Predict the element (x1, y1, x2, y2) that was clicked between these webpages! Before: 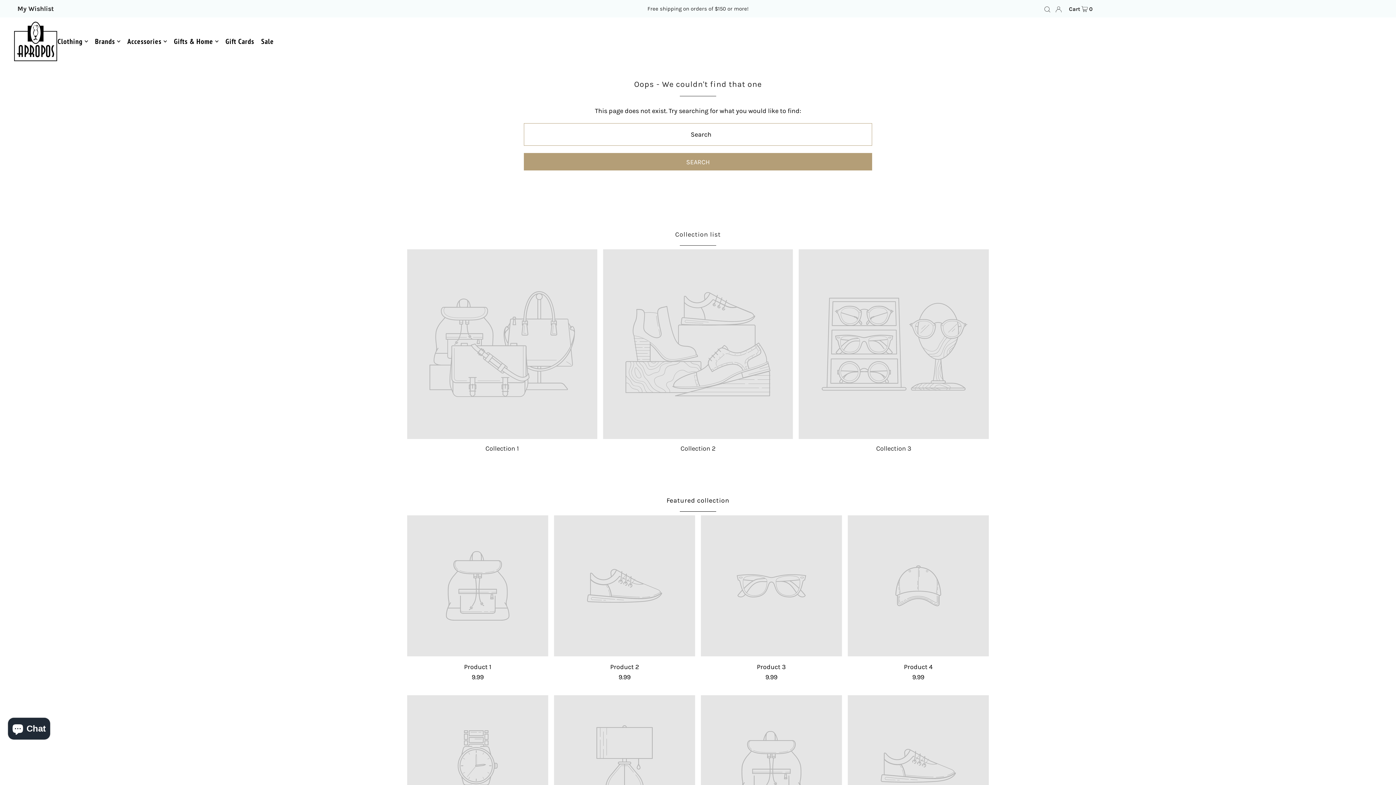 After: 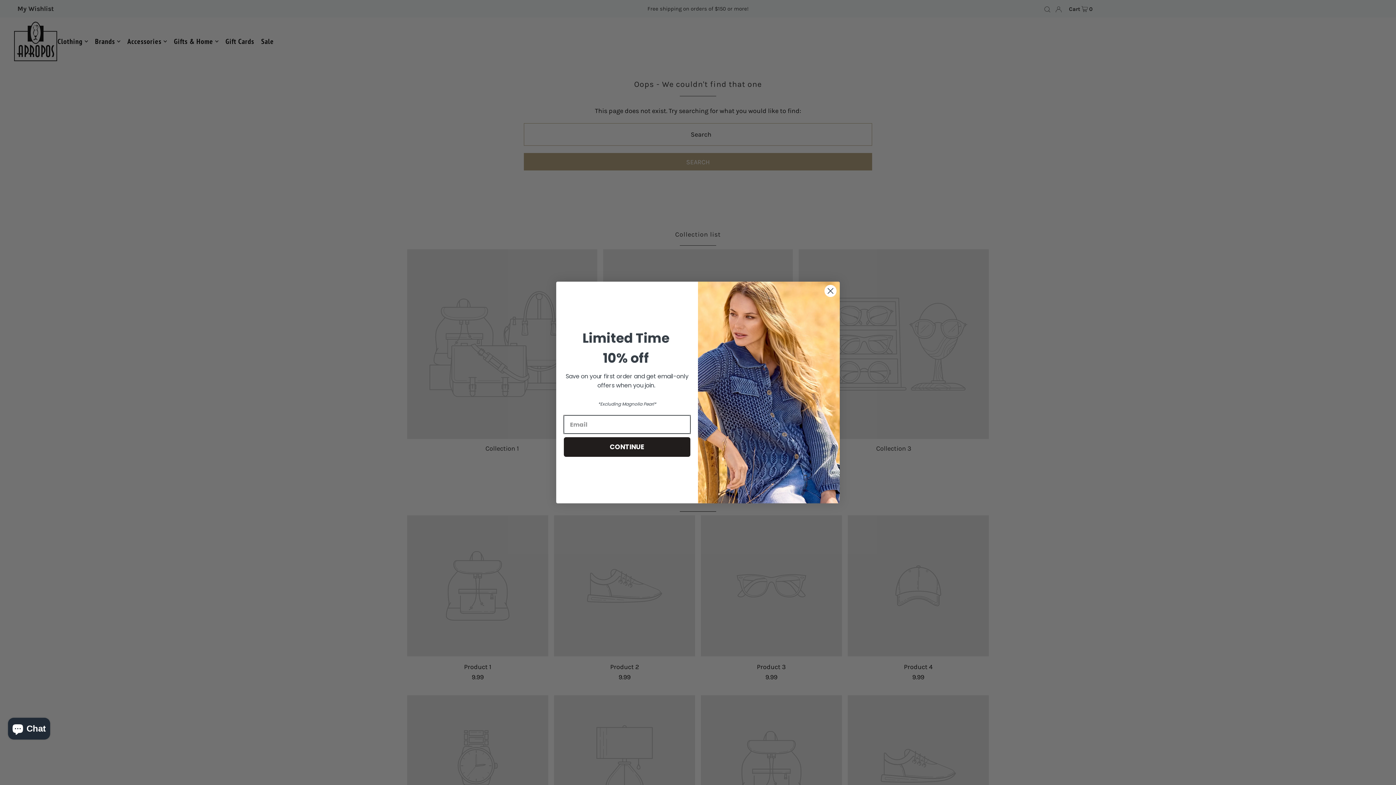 Action: label: Gifts & Home bbox: (173, 32, 218, 50)